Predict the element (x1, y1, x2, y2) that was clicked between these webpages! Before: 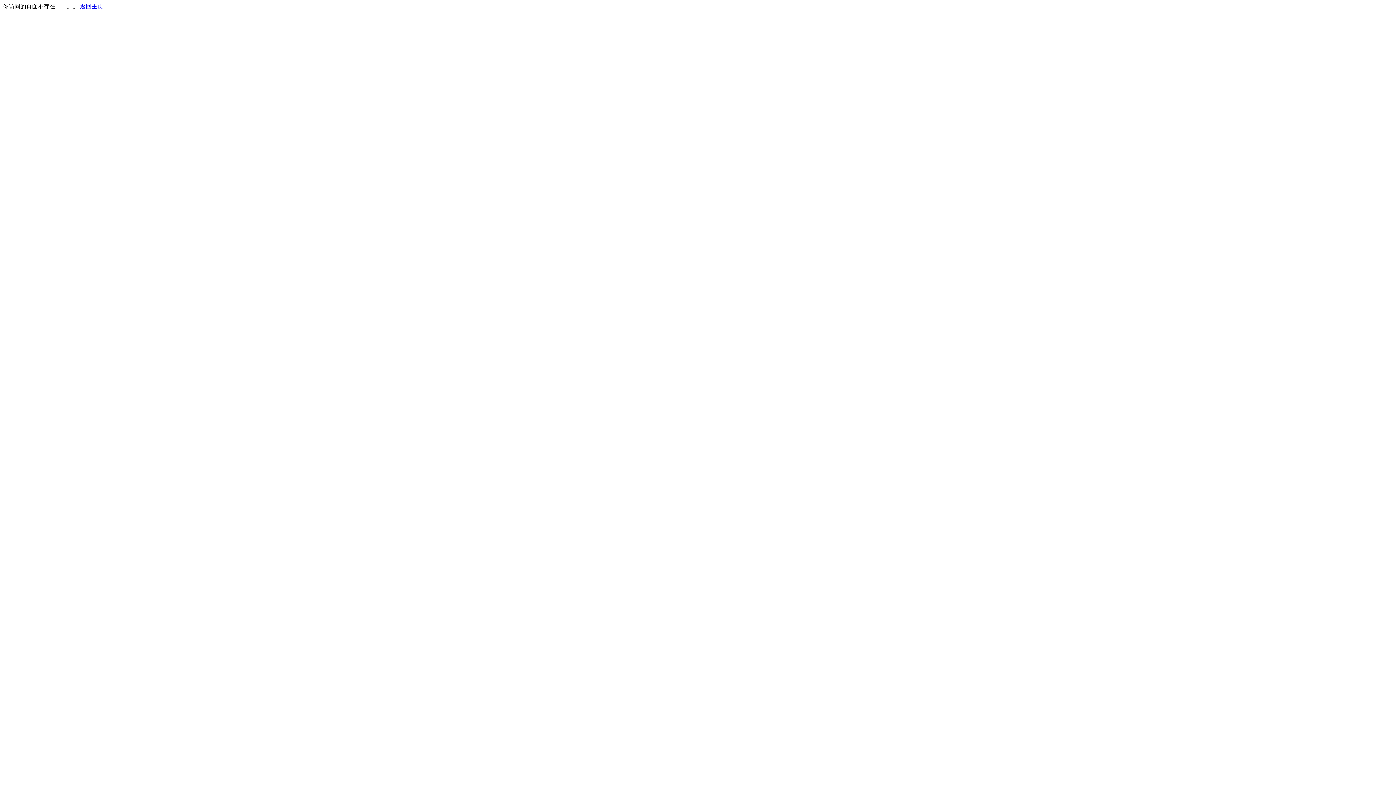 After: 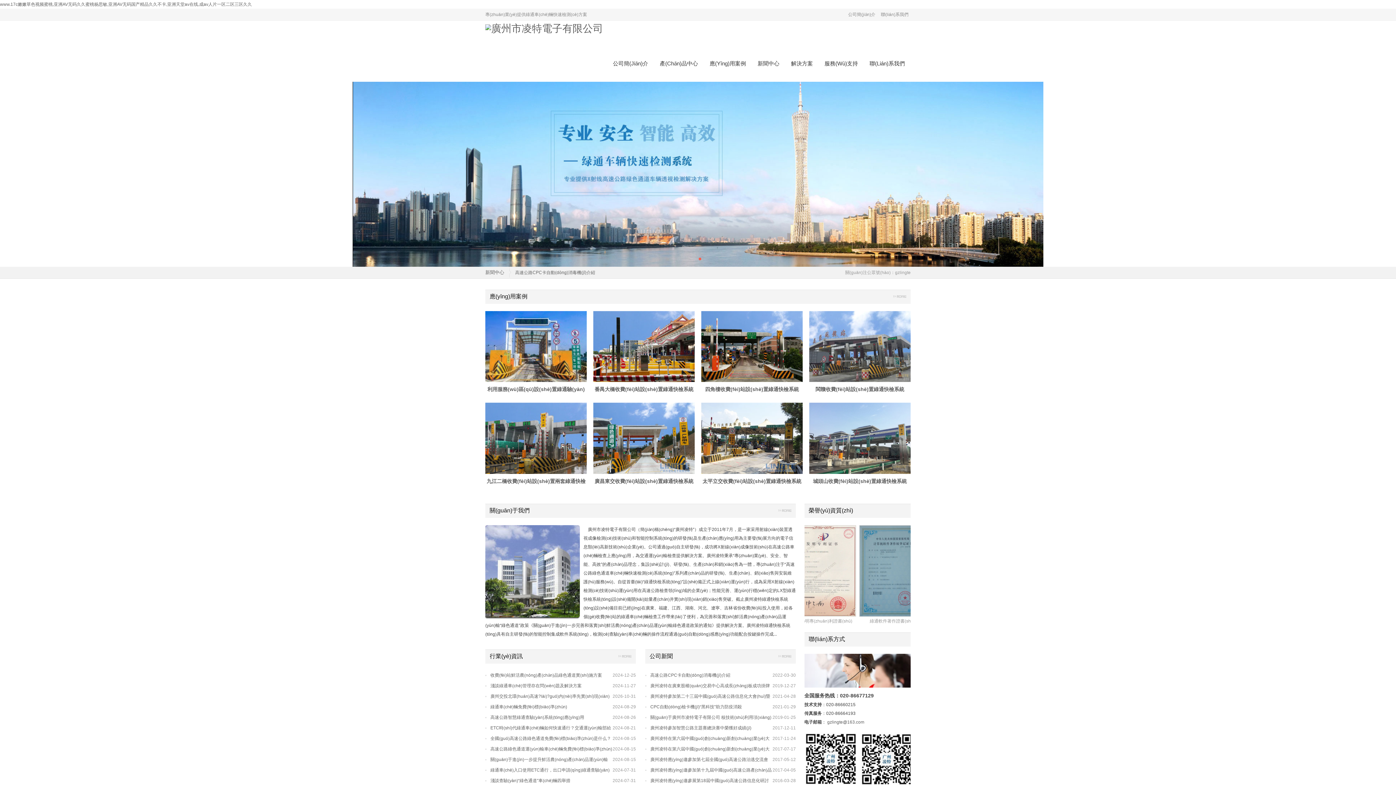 Action: label: 返回主页 bbox: (80, 3, 103, 9)